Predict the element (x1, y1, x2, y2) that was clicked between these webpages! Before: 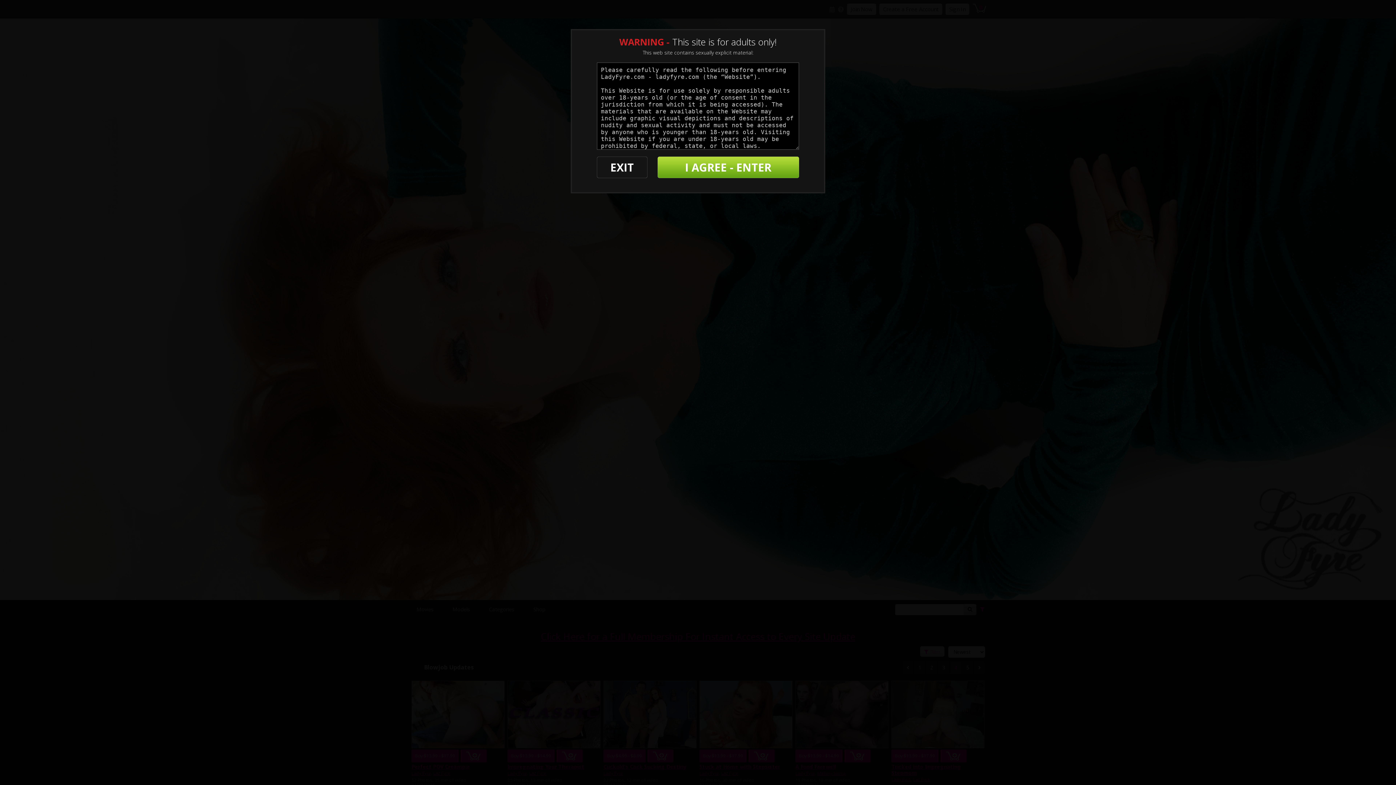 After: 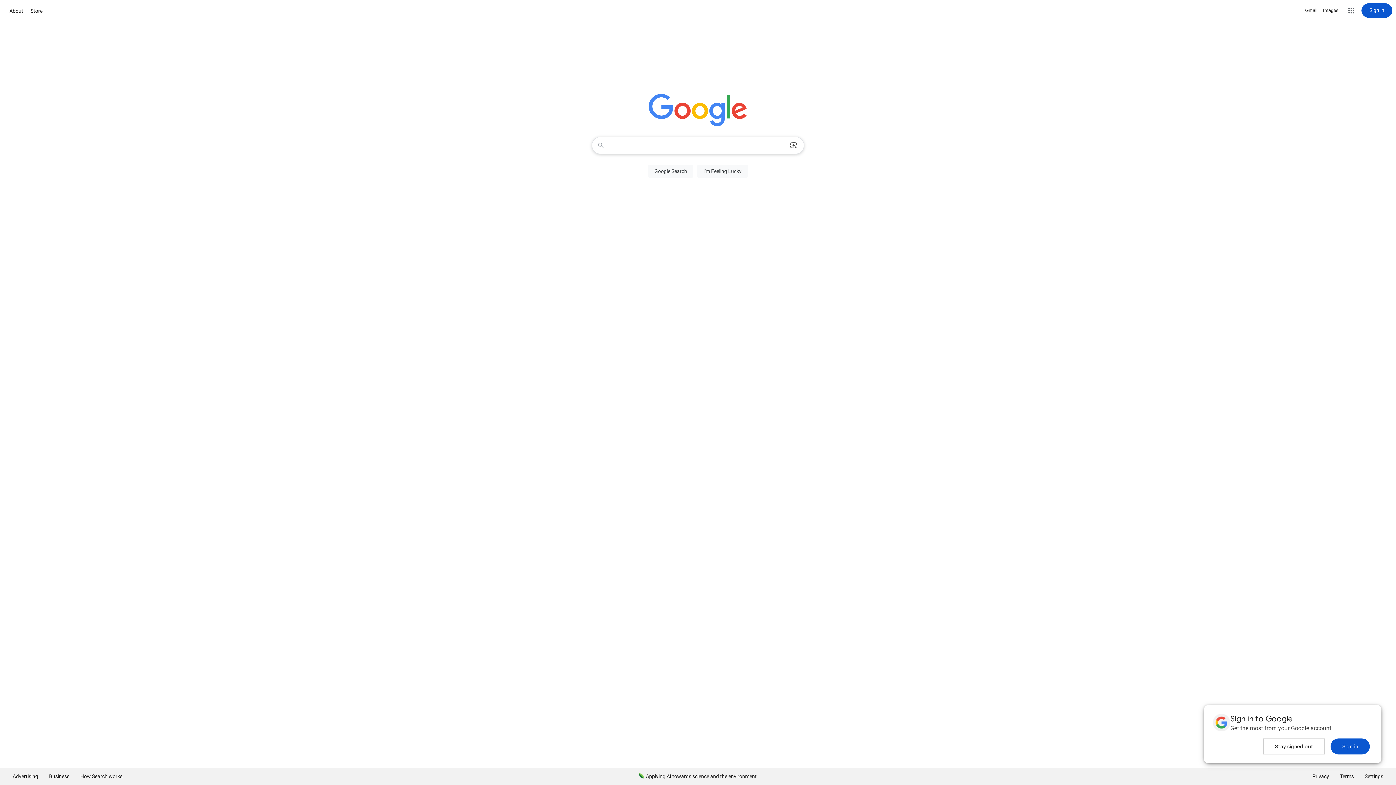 Action: bbox: (597, 156, 647, 178) label: EXIT